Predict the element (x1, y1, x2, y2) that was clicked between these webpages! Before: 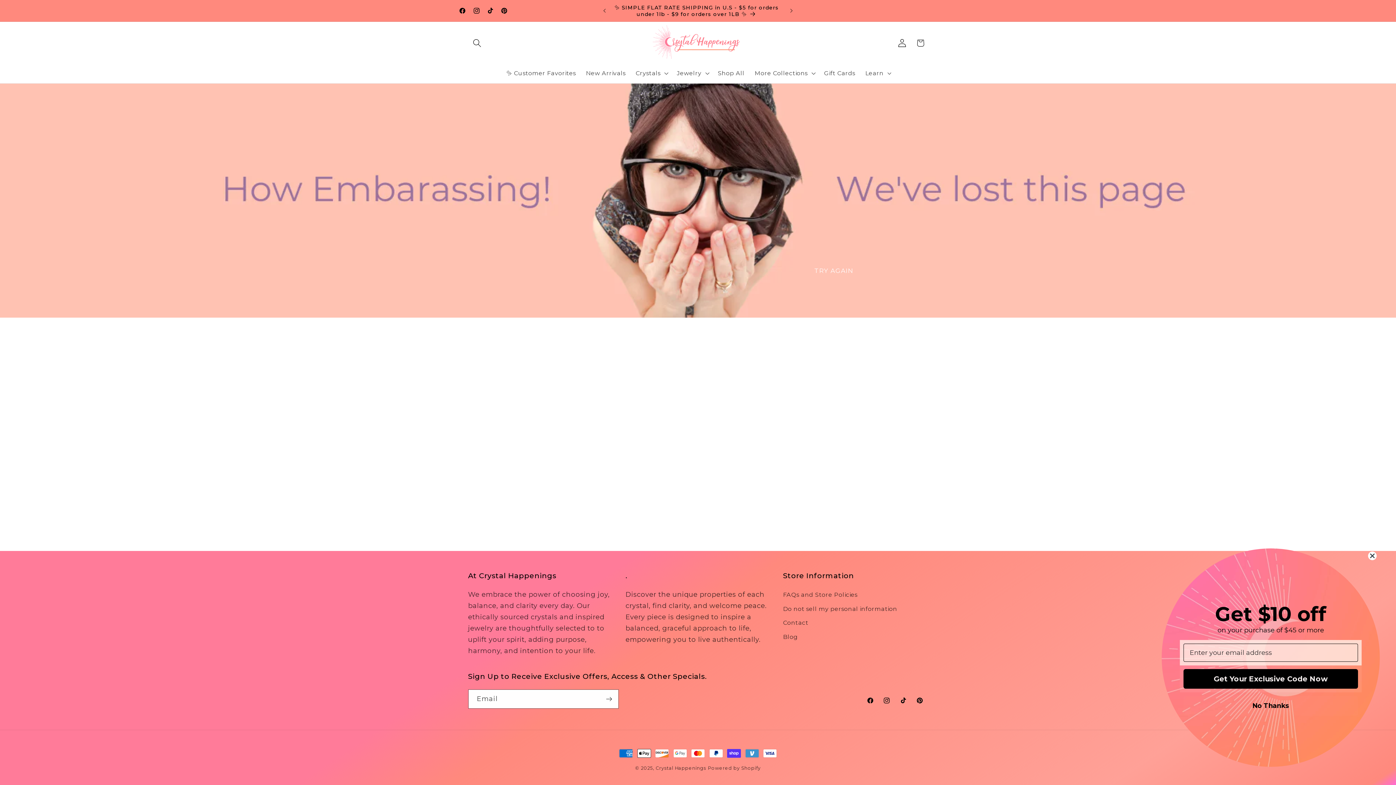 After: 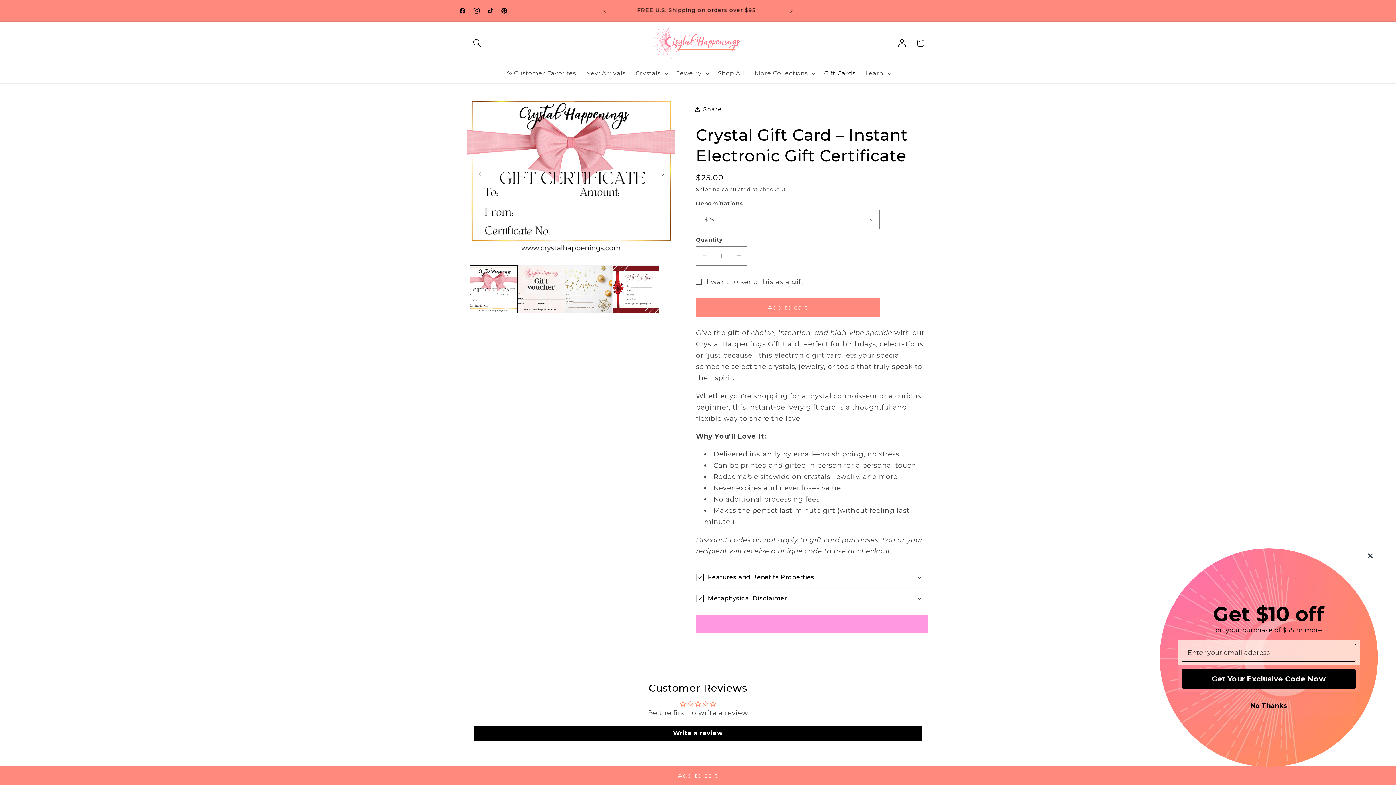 Action: label: Gift Cards bbox: (819, 64, 860, 81)